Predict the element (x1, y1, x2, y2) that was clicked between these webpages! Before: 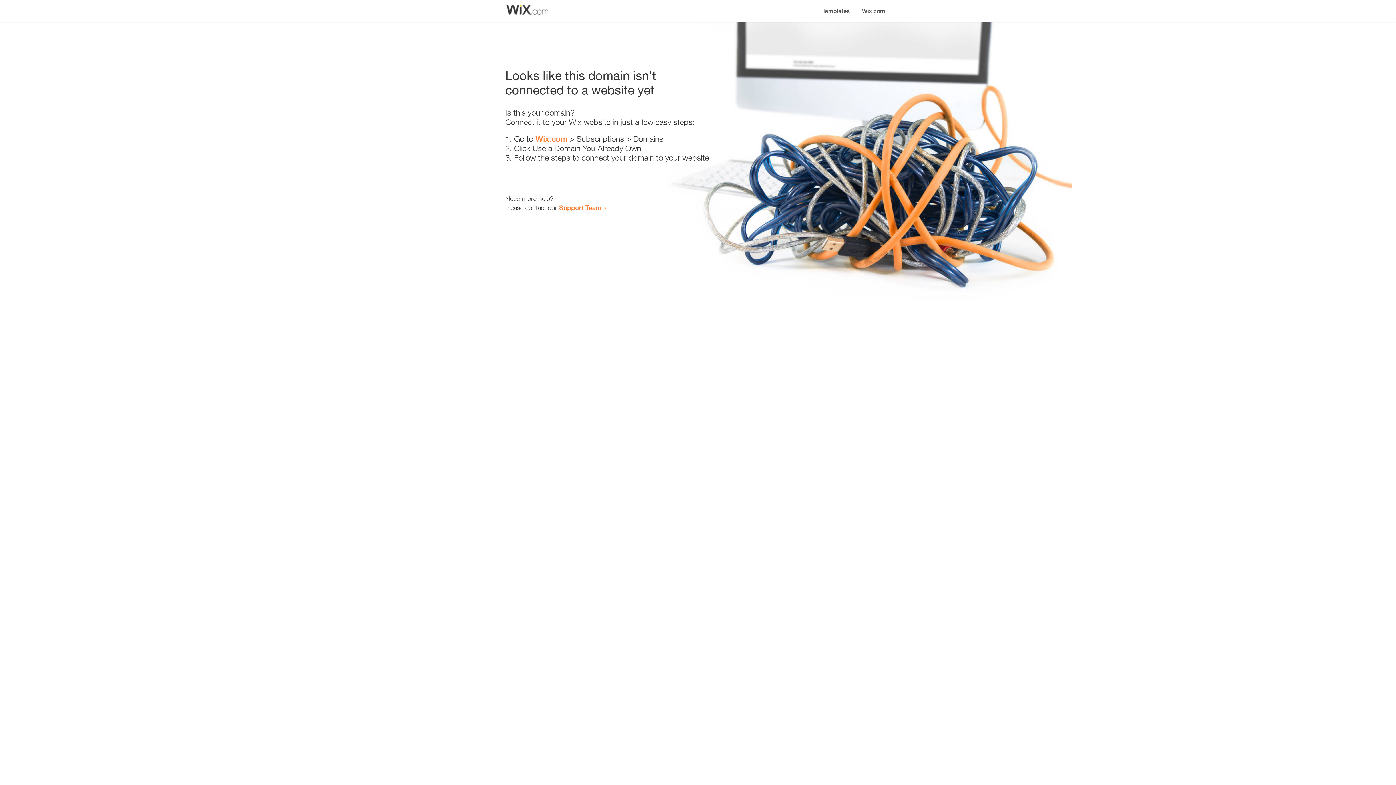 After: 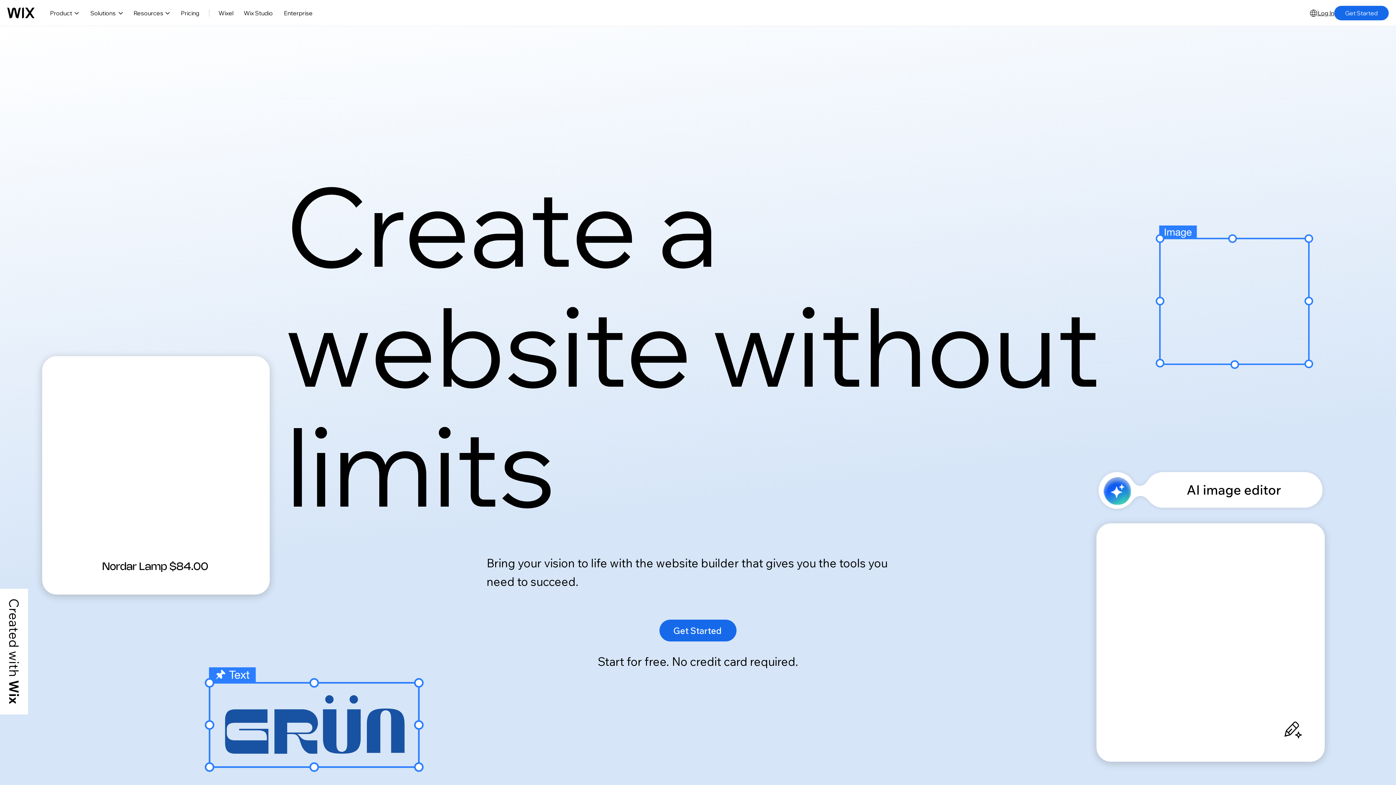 Action: bbox: (535, 134, 567, 143) label: Wix.com